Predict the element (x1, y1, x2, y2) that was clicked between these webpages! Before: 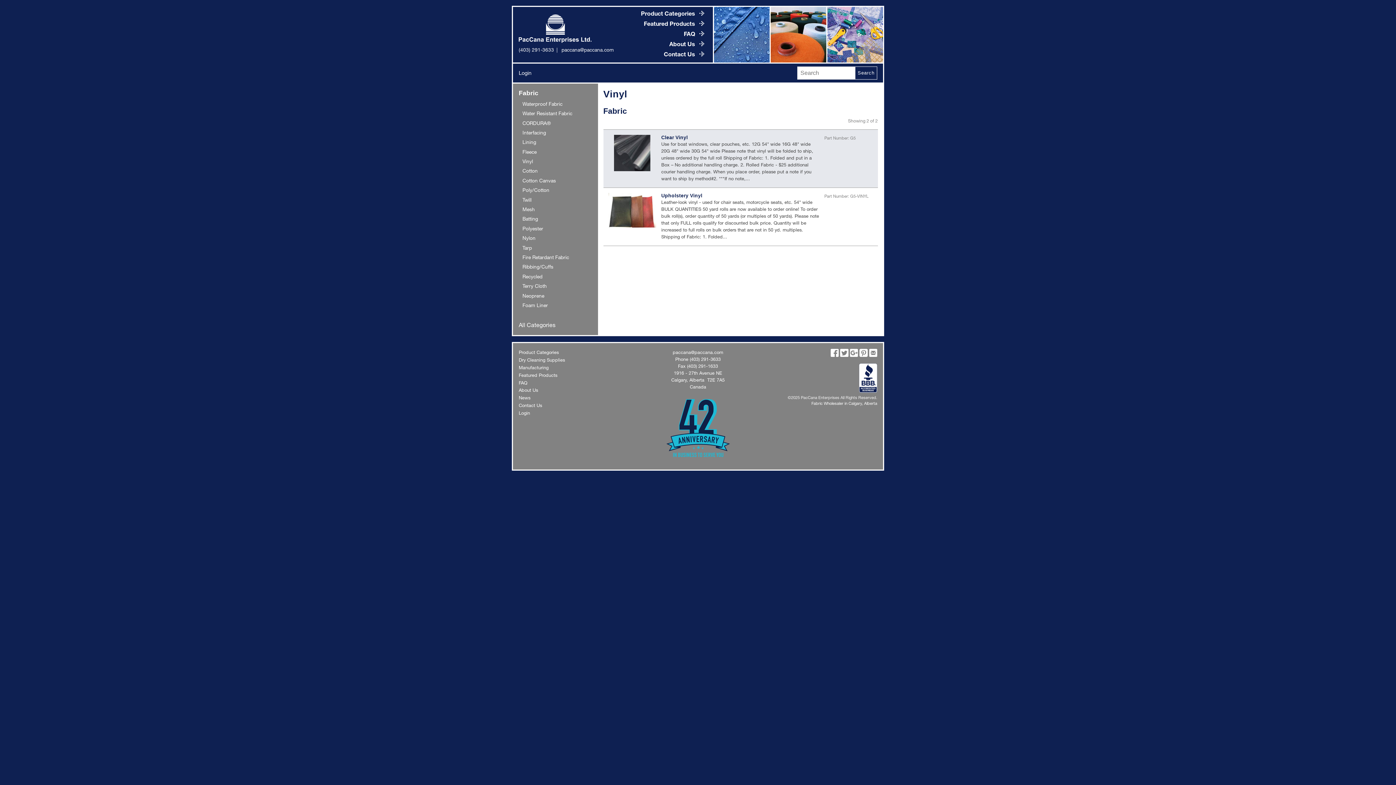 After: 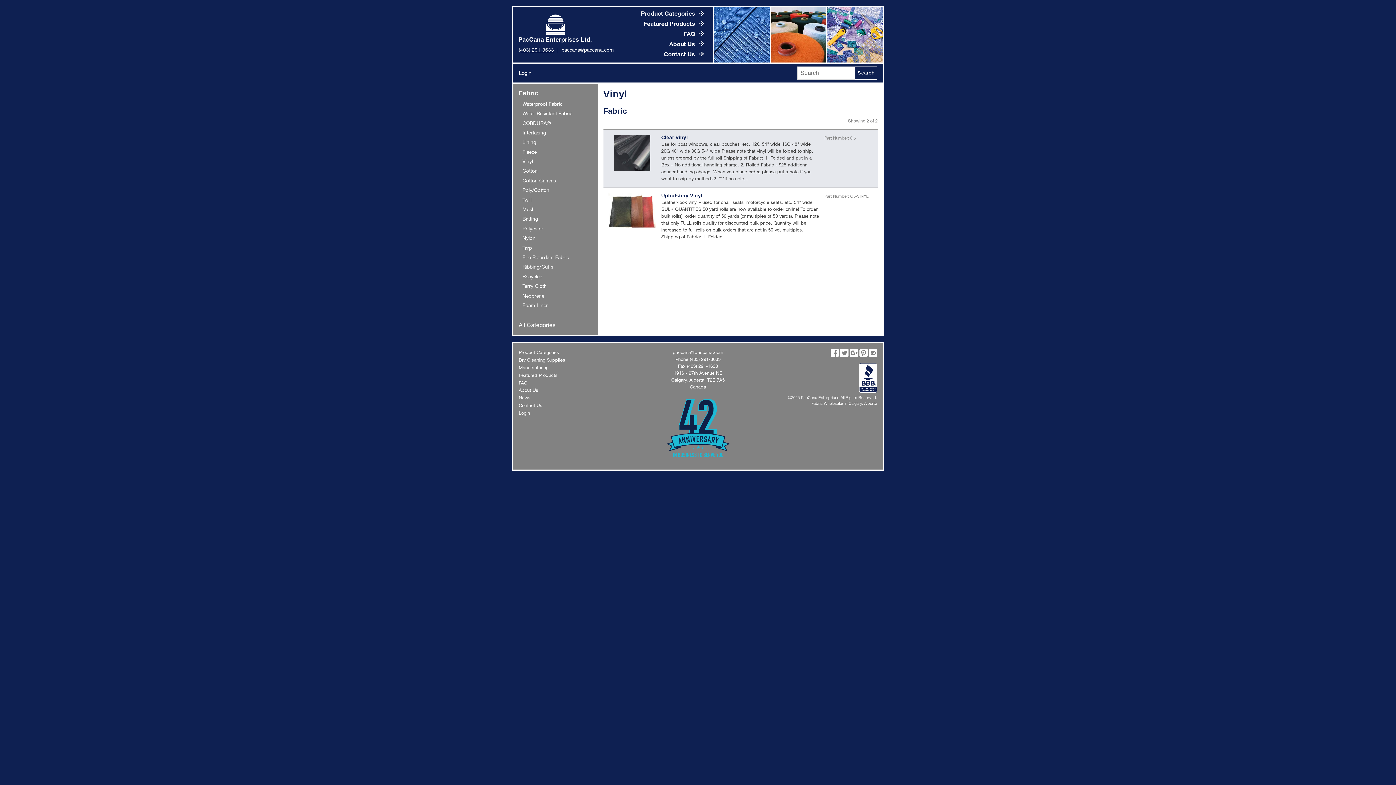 Action: label: (403) 291-3633 bbox: (518, 46, 557, 53)